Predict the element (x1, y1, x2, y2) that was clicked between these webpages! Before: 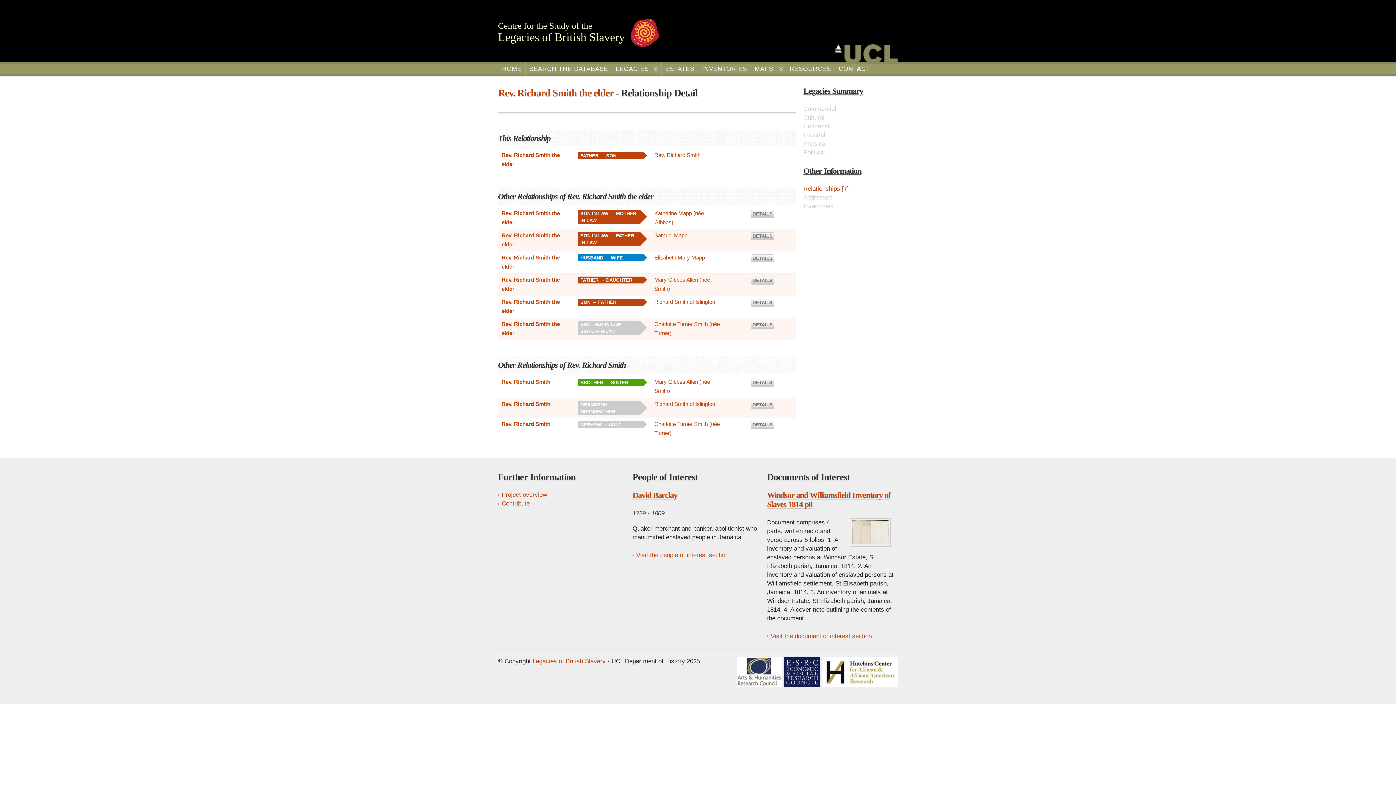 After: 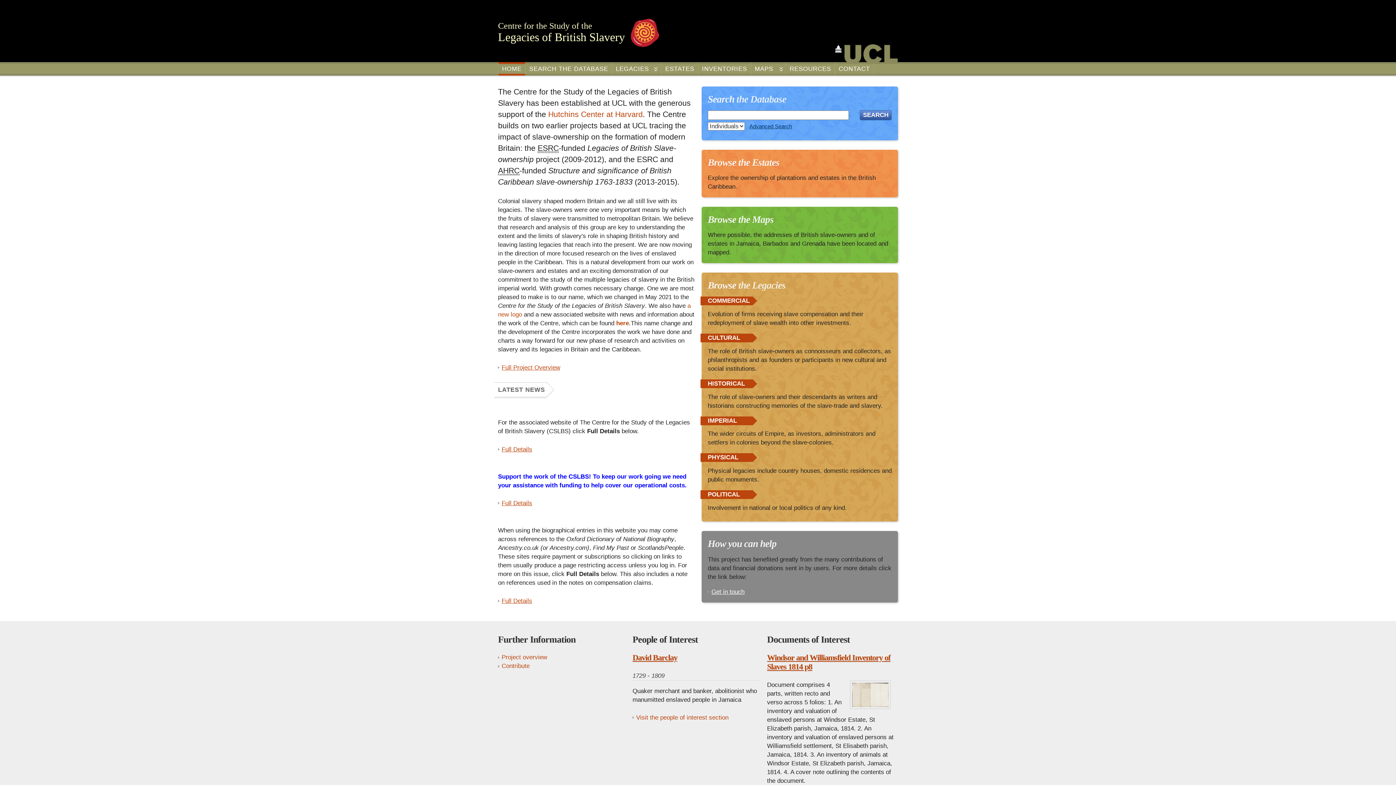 Action: label: Centre for the Study of the
Legacies of British Slavery bbox: (498, 18, 659, 47)